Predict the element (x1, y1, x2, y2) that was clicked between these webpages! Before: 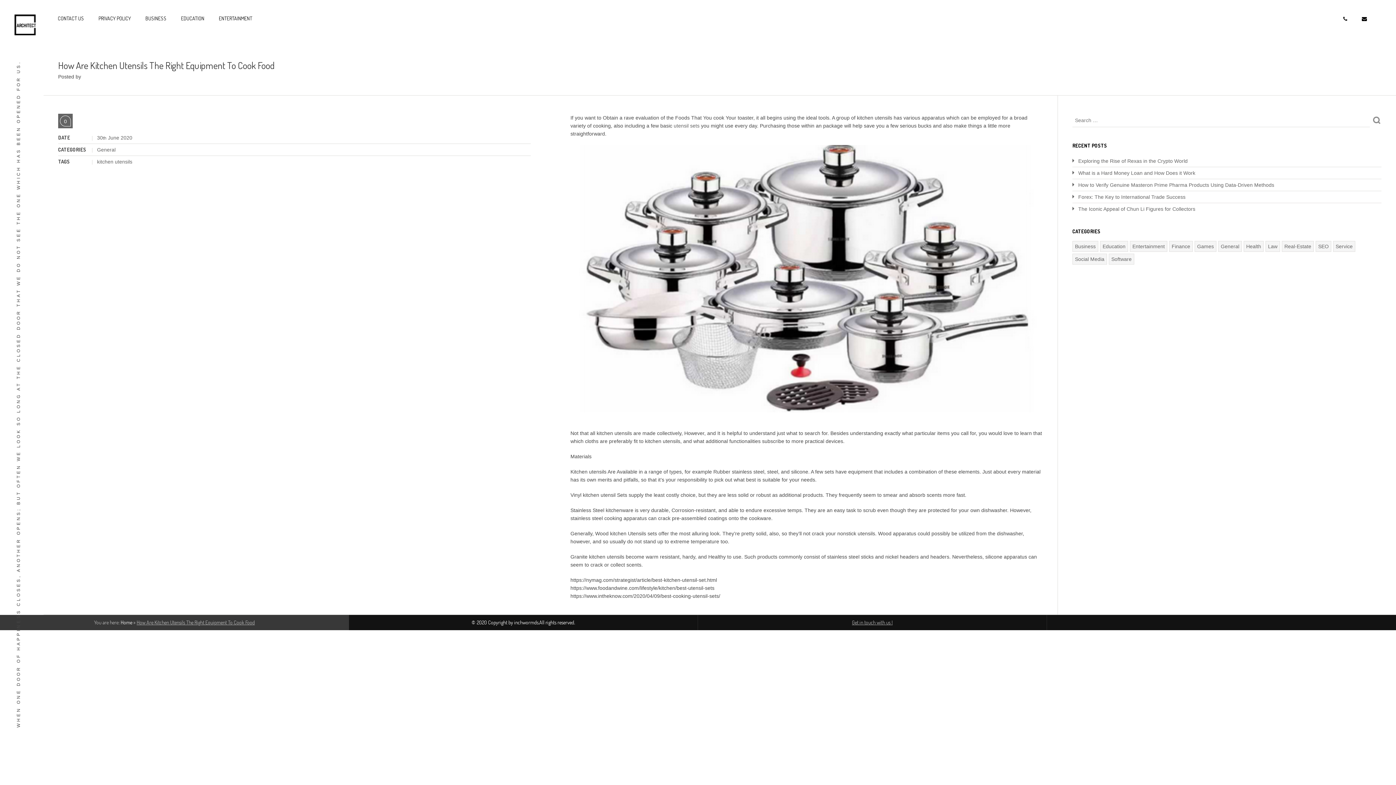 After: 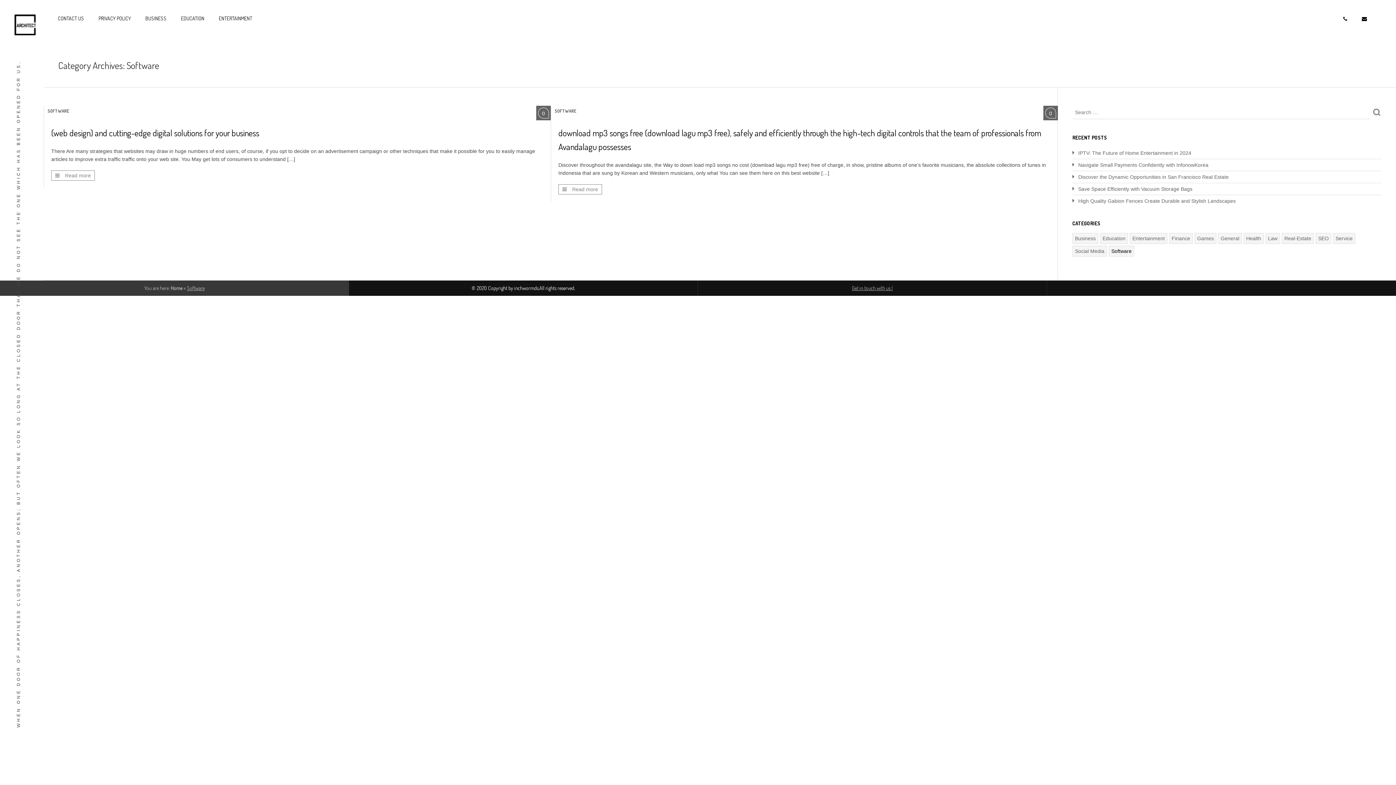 Action: label: Software bbox: (1111, 256, 1132, 262)